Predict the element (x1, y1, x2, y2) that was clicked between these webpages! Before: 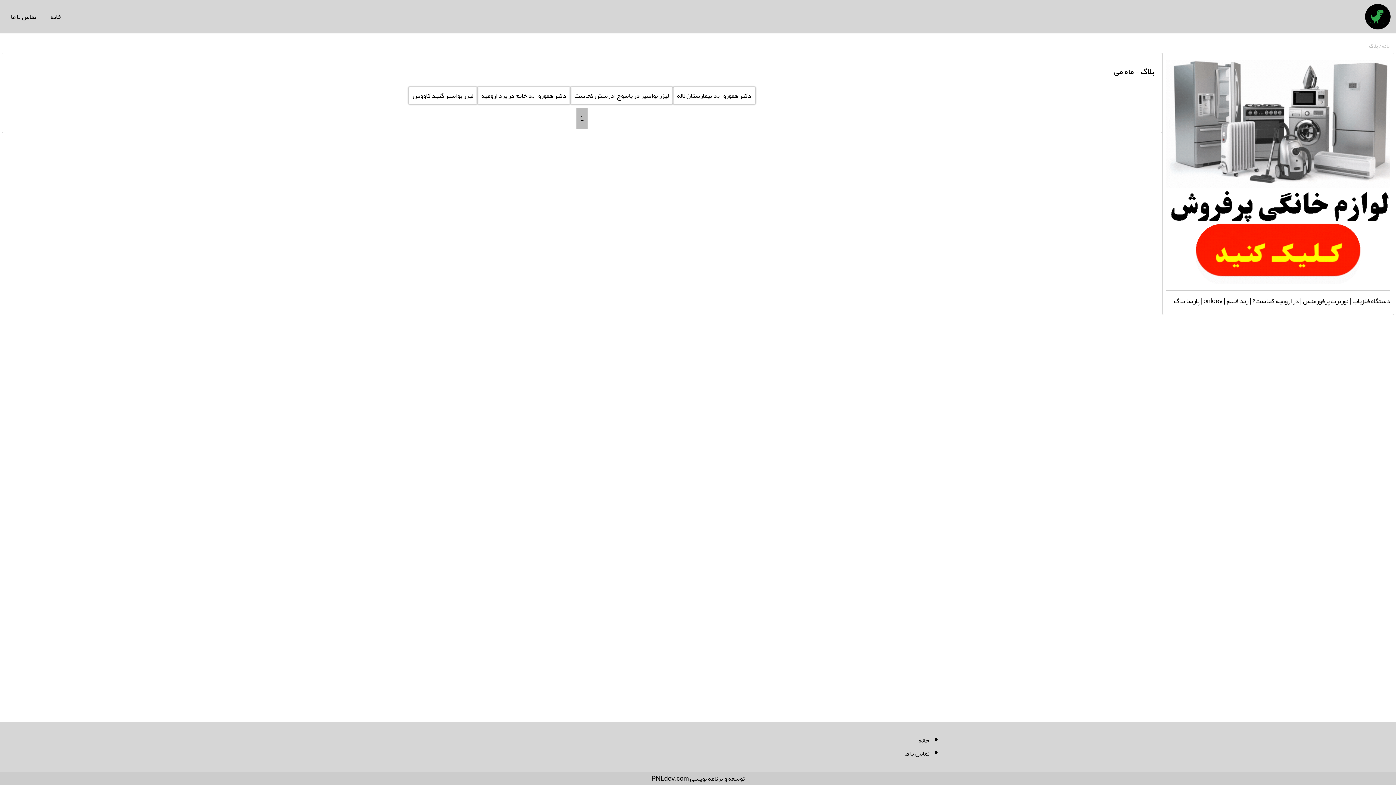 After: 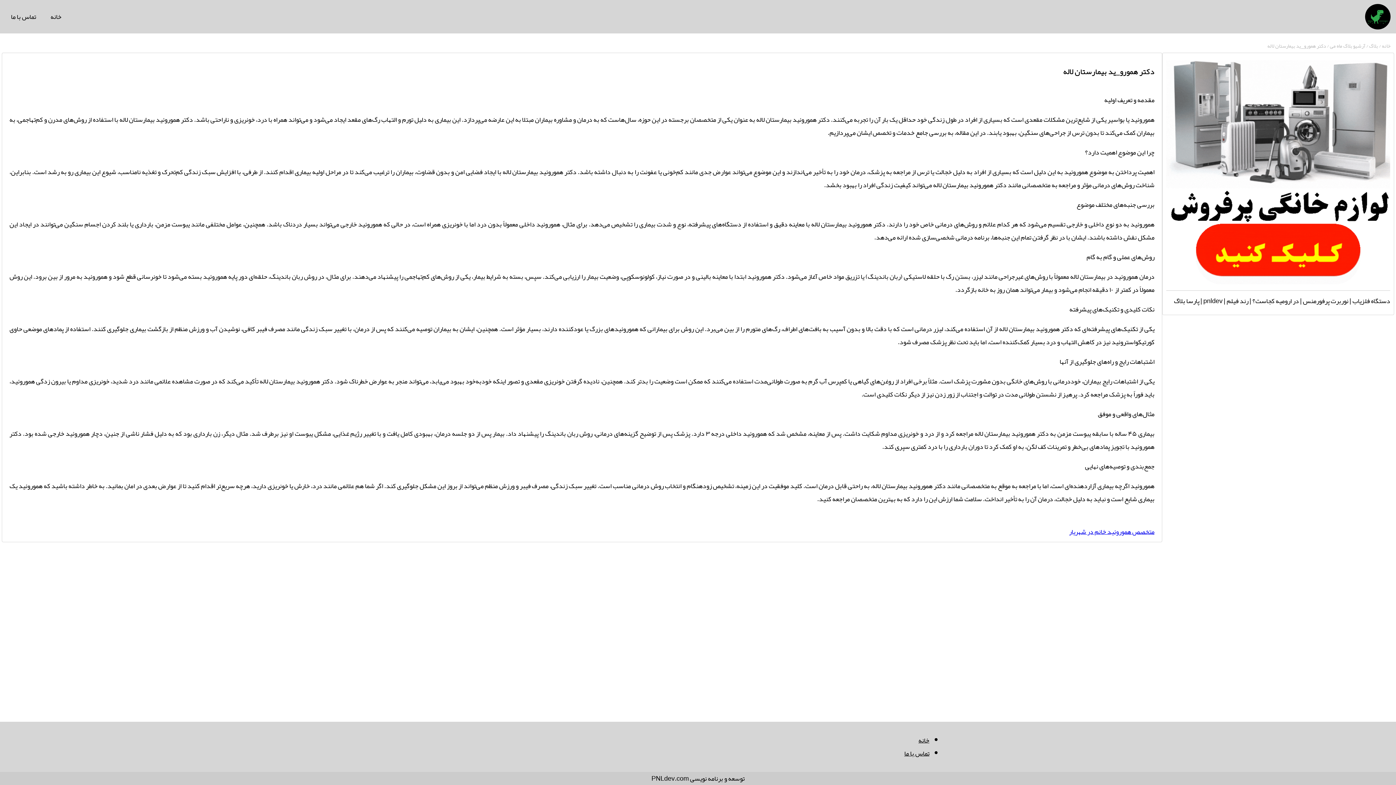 Action: bbox: (673, 86, 755, 104) label: دکتر همورو_ید بیمارستان لاله